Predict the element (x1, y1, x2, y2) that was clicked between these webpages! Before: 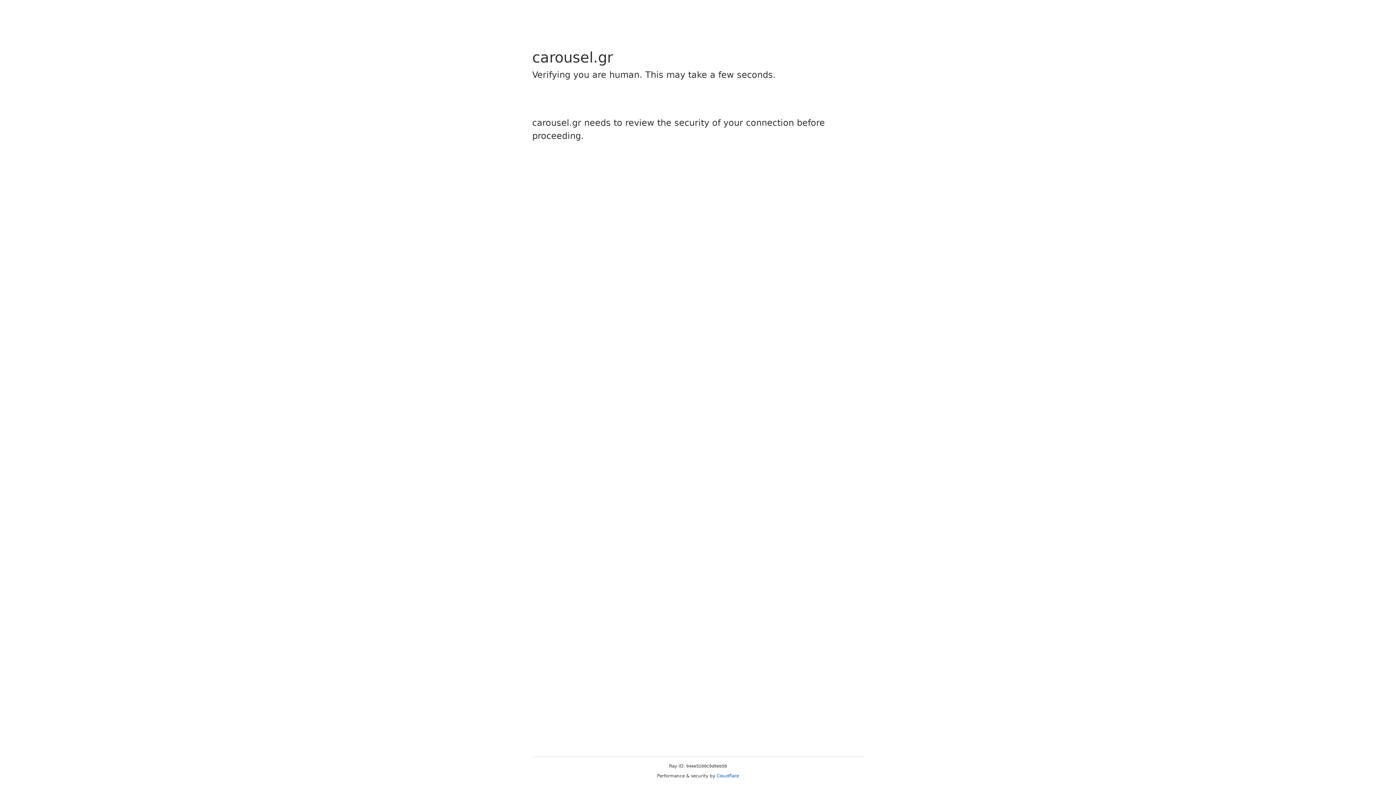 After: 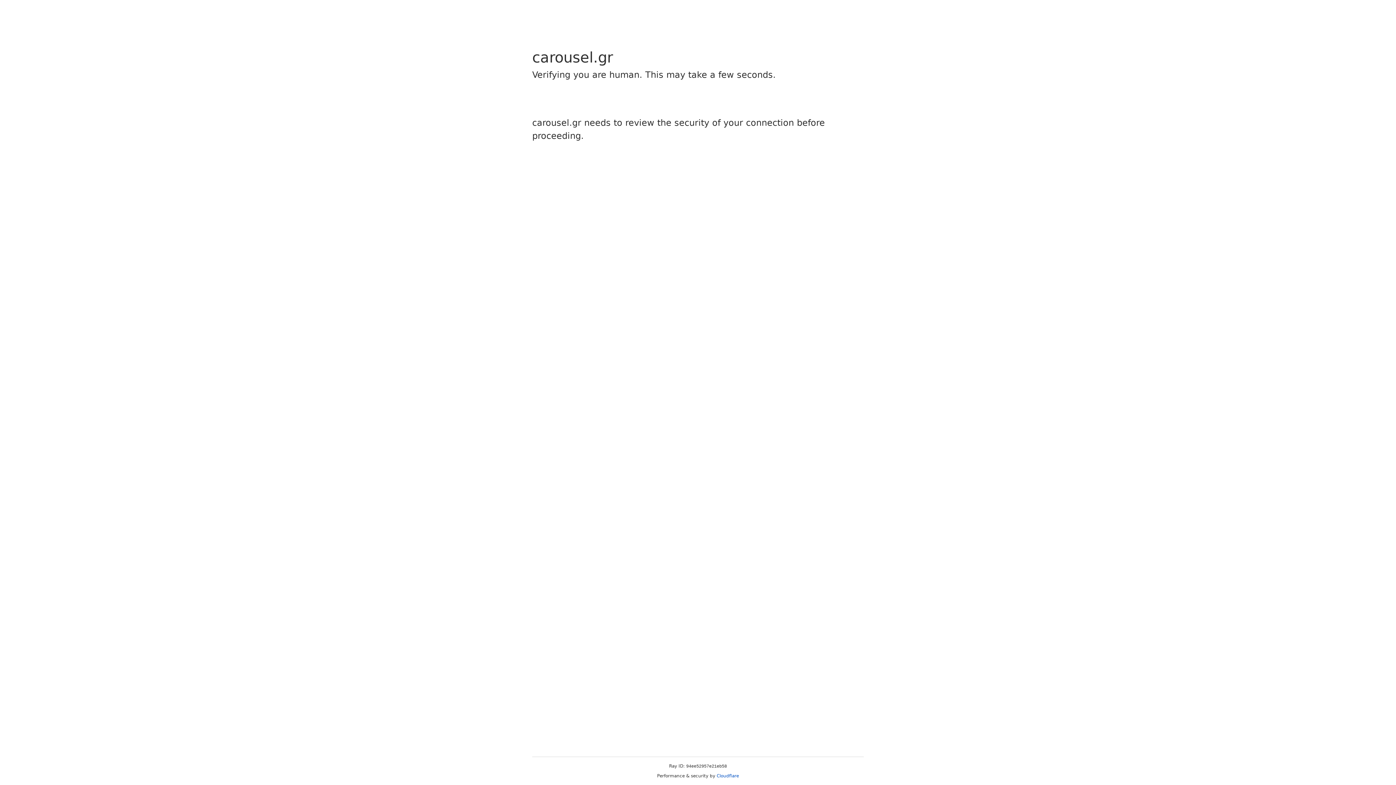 Action: label: Cloudflare bbox: (716, 773, 739, 778)